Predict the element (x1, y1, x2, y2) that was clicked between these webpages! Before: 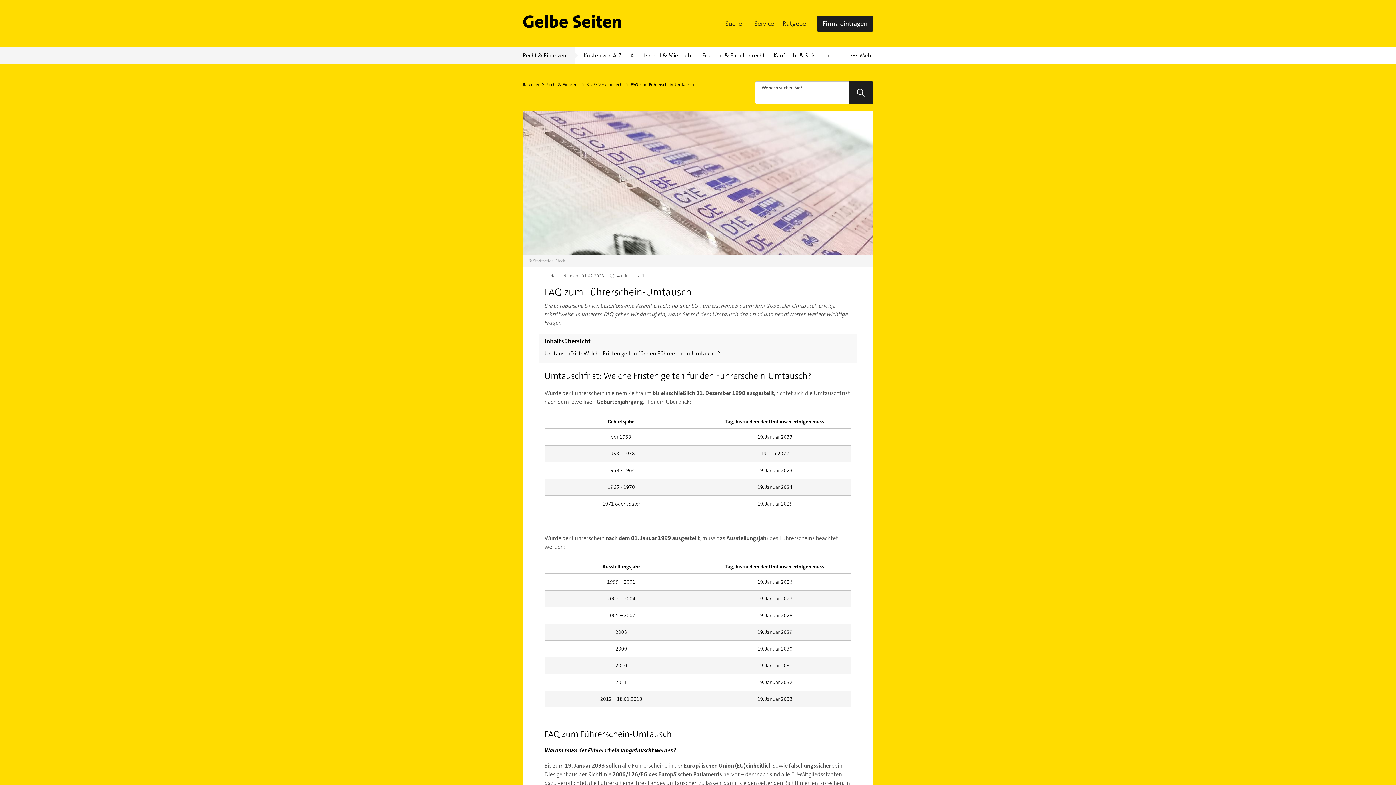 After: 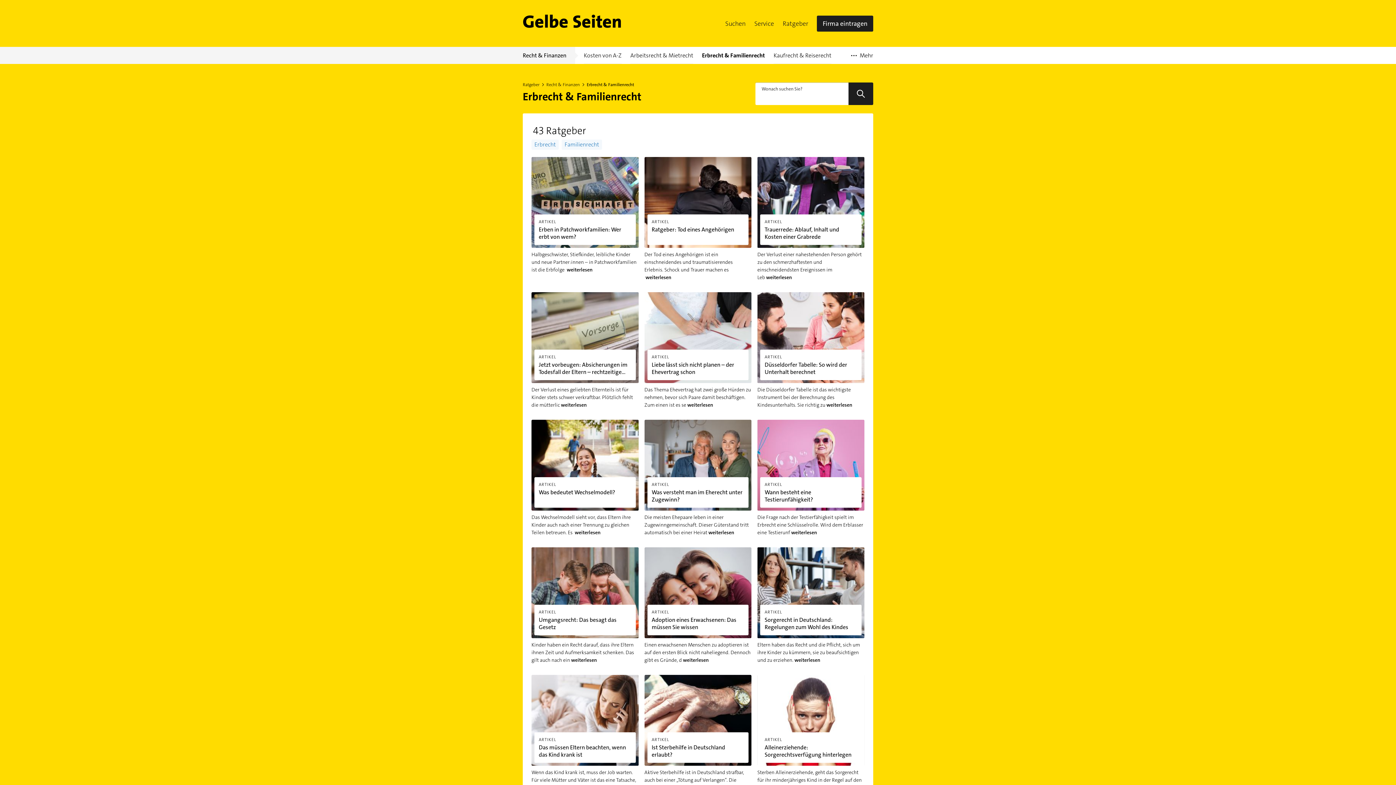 Action: bbox: (702, 46, 765, 64) label: Erbrecht & Familienrecht